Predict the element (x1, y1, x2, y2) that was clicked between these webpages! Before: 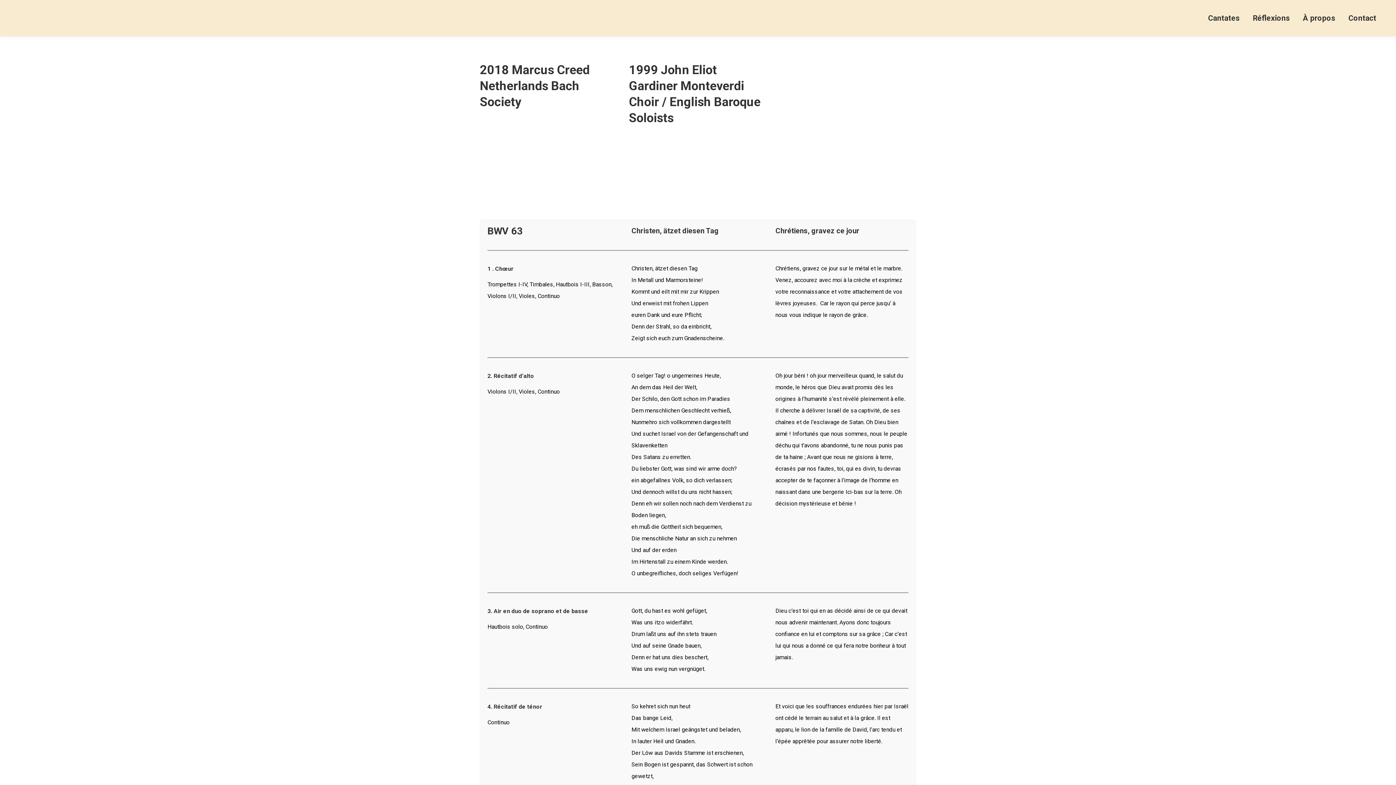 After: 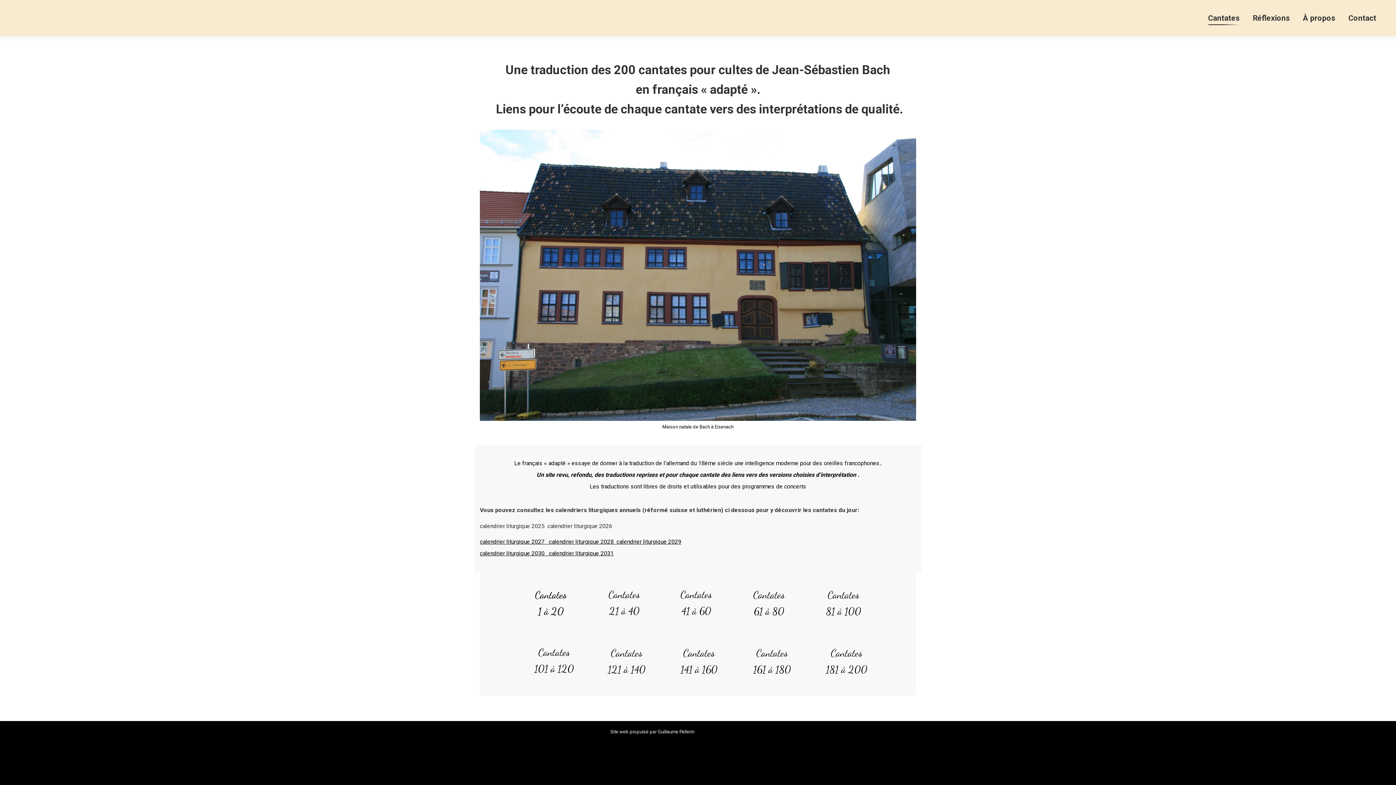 Action: label: Cantates bbox: (1206, 6, 1241, 29)